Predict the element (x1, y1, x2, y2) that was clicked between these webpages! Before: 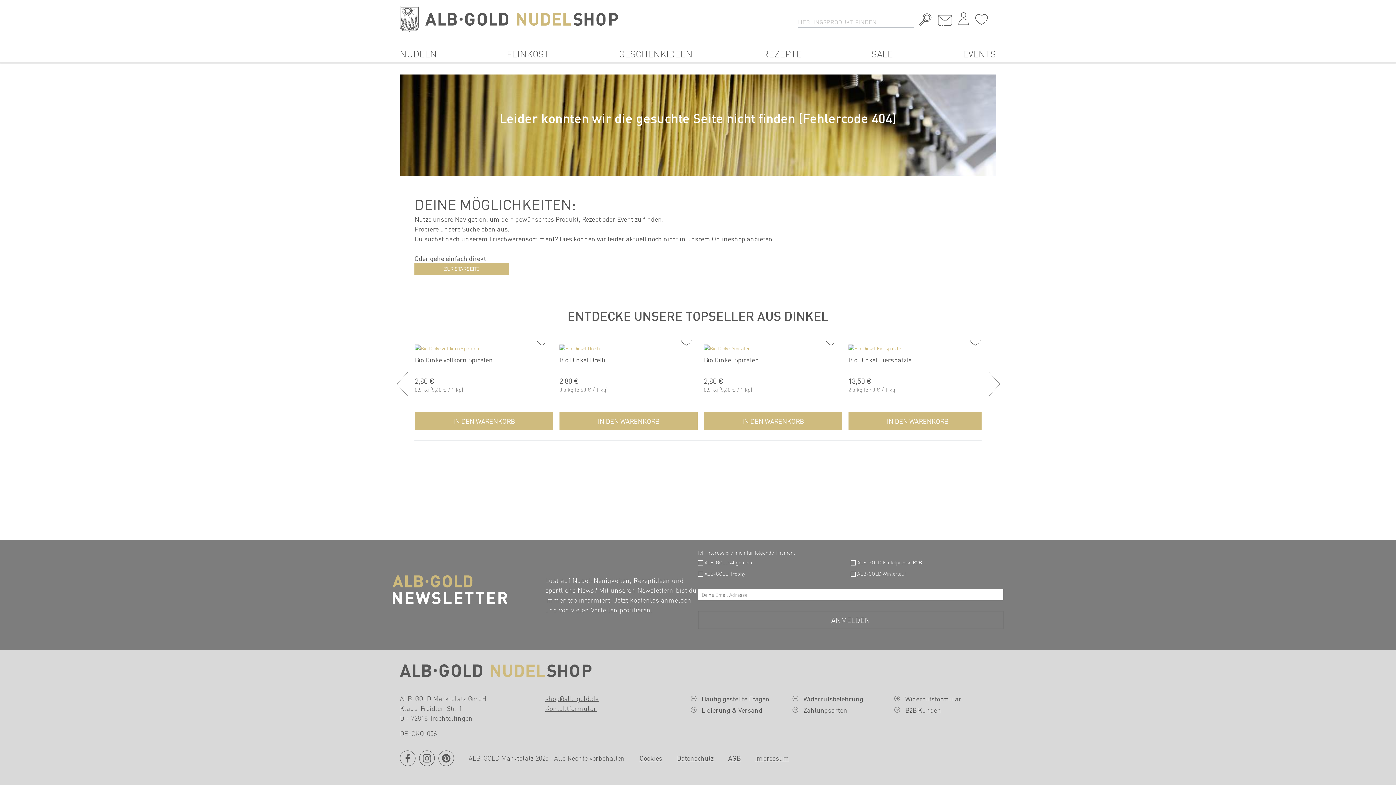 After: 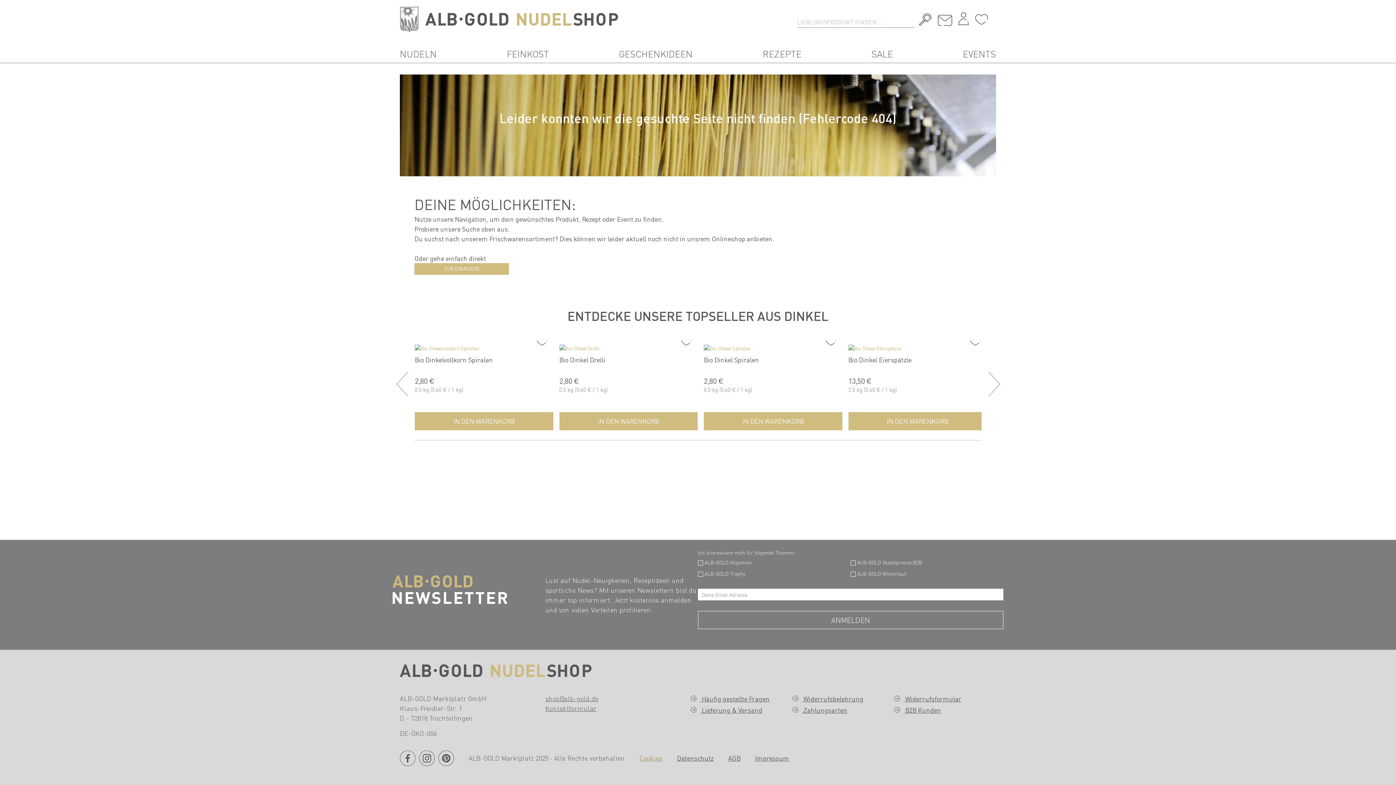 Action: bbox: (639, 751, 662, 765) label: Cookies